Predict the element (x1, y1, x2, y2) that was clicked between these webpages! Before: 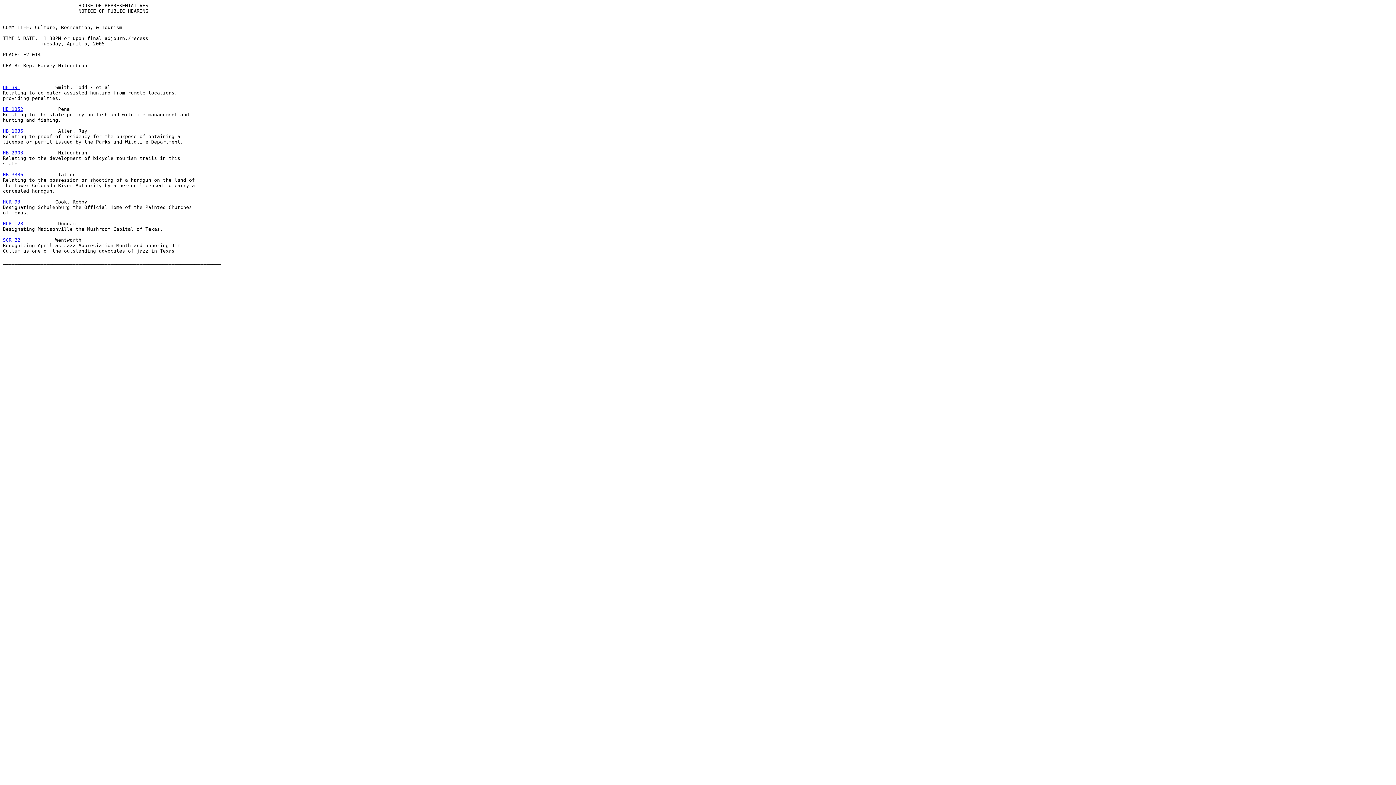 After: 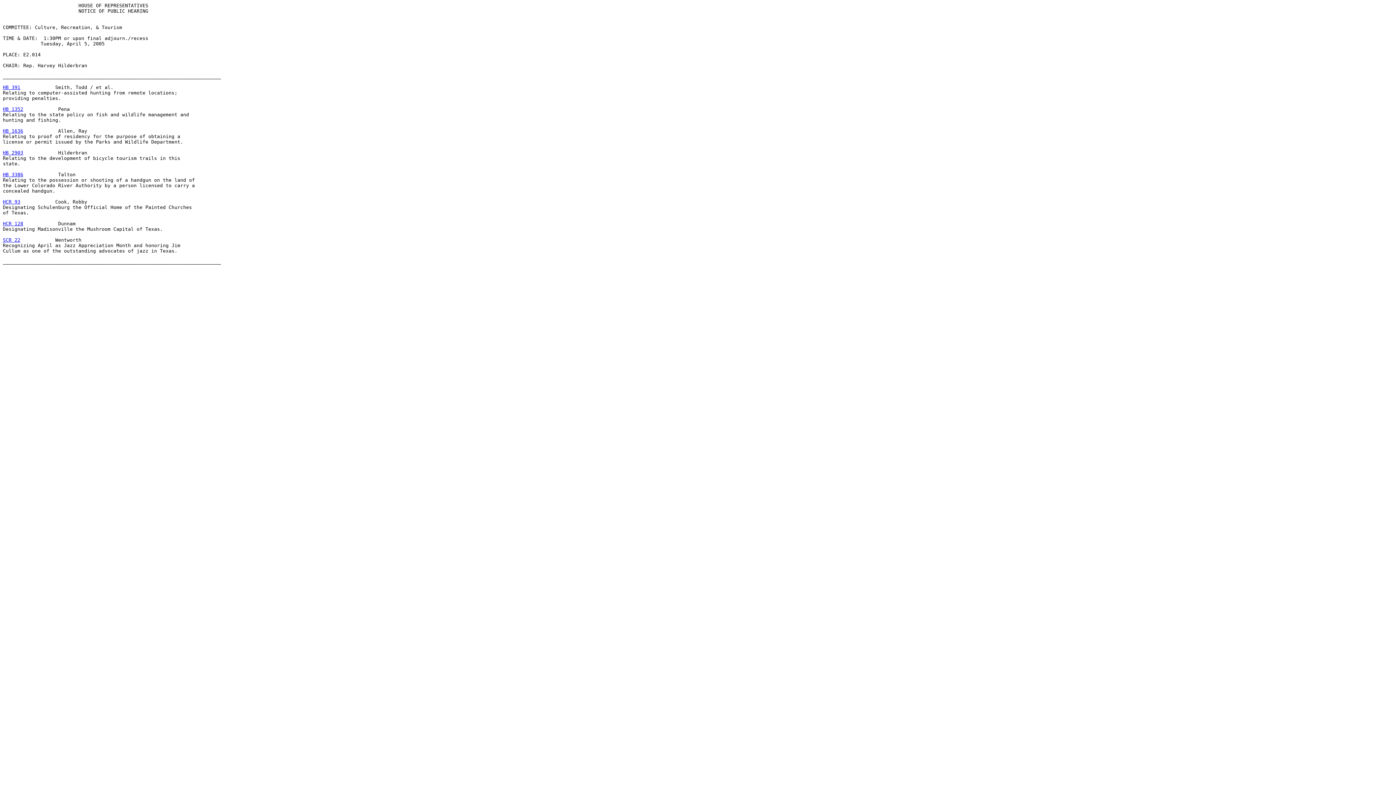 Action: label: HB 391 bbox: (2, 84, 20, 90)